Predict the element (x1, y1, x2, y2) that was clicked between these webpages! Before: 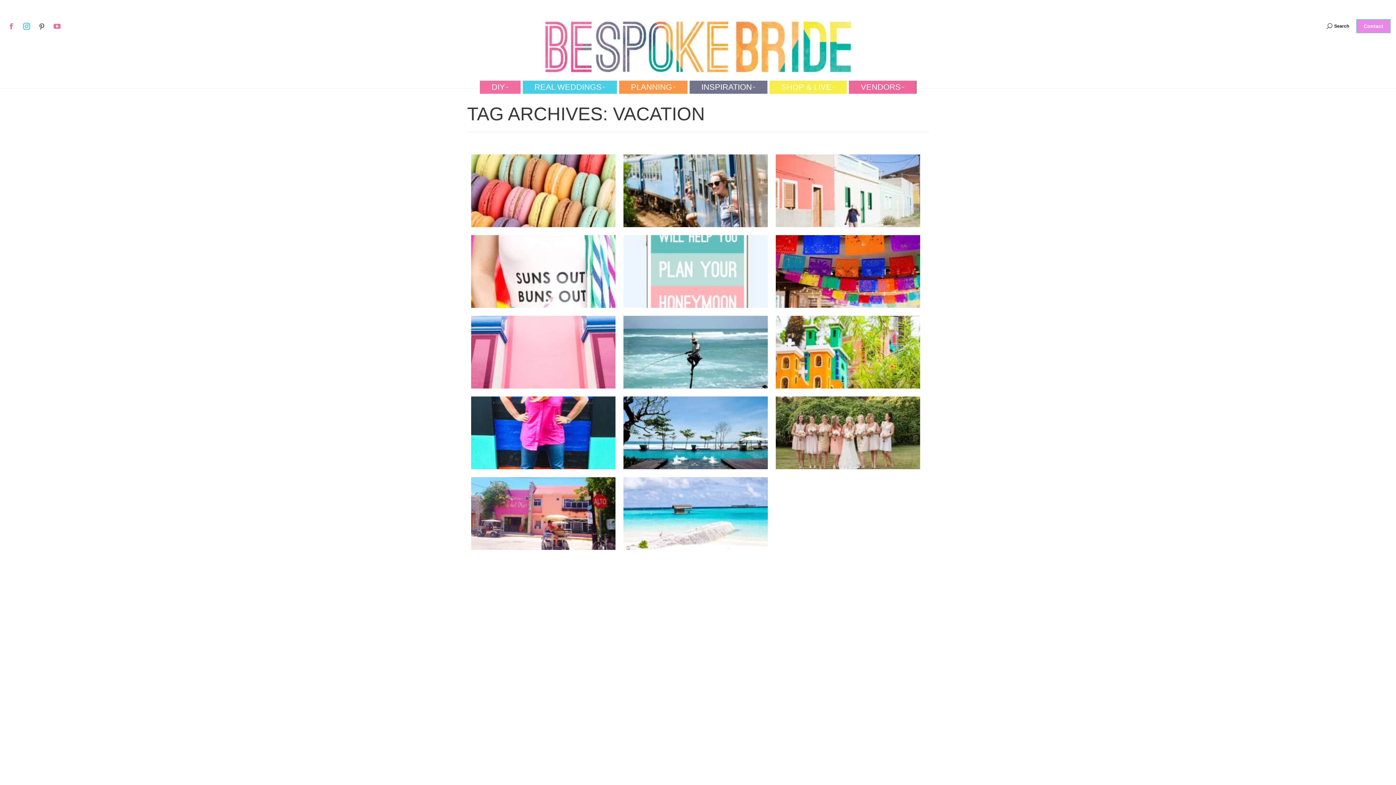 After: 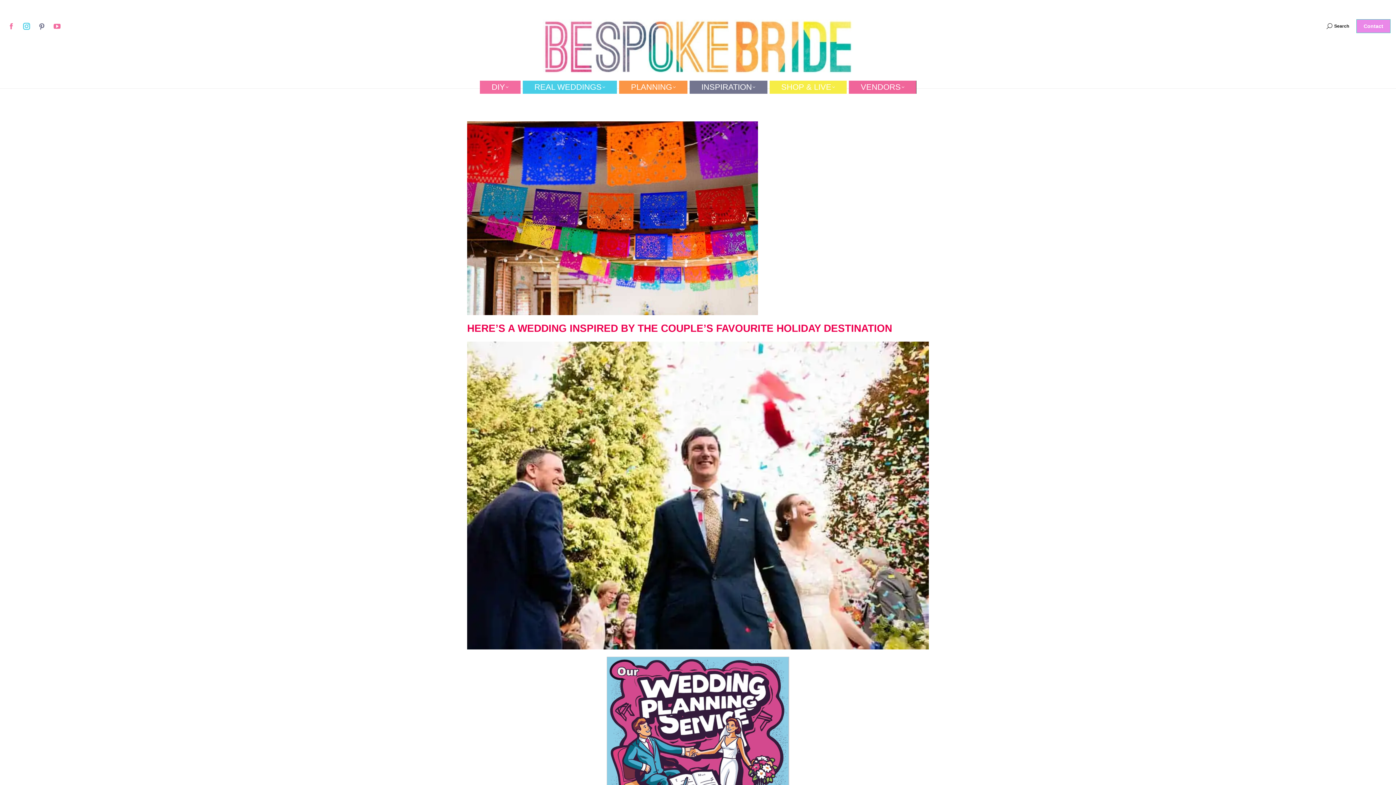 Action: bbox: (772, 235, 924, 308) label: HERE’S A WEDDING INSPIRED BY THE COUPLE’S FAVOURITE HOLIDAY DESTINATION